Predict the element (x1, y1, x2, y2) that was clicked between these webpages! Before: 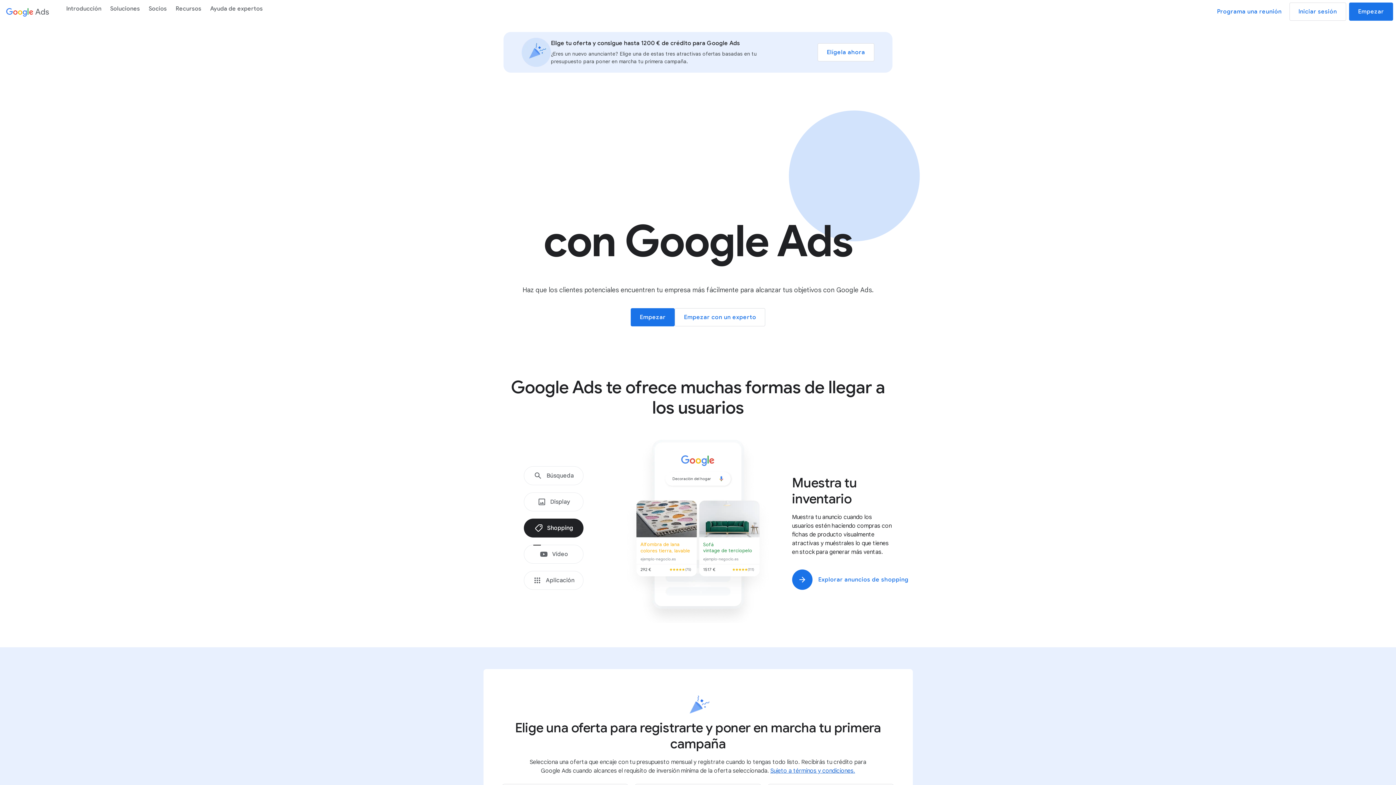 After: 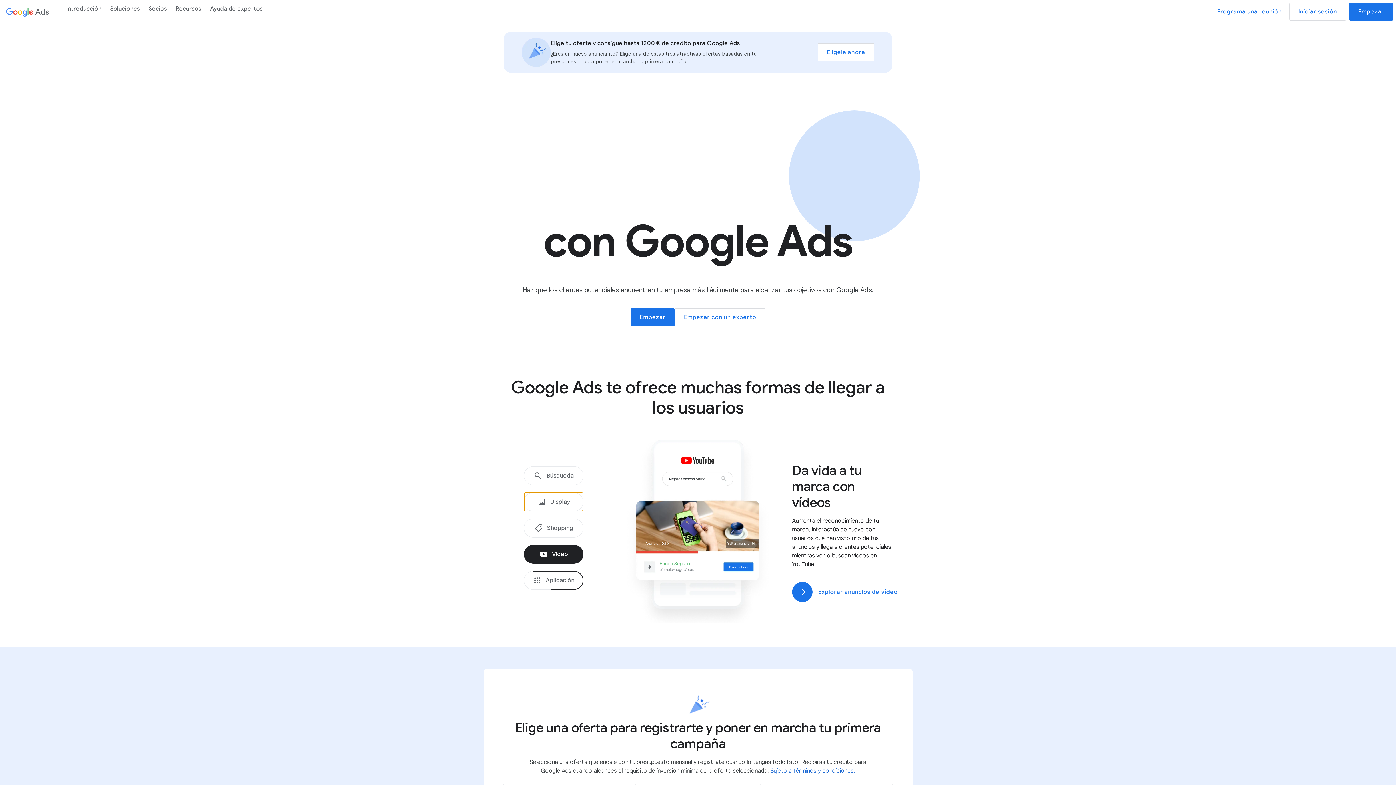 Action: bbox: (524, 492, 583, 511) label: Display